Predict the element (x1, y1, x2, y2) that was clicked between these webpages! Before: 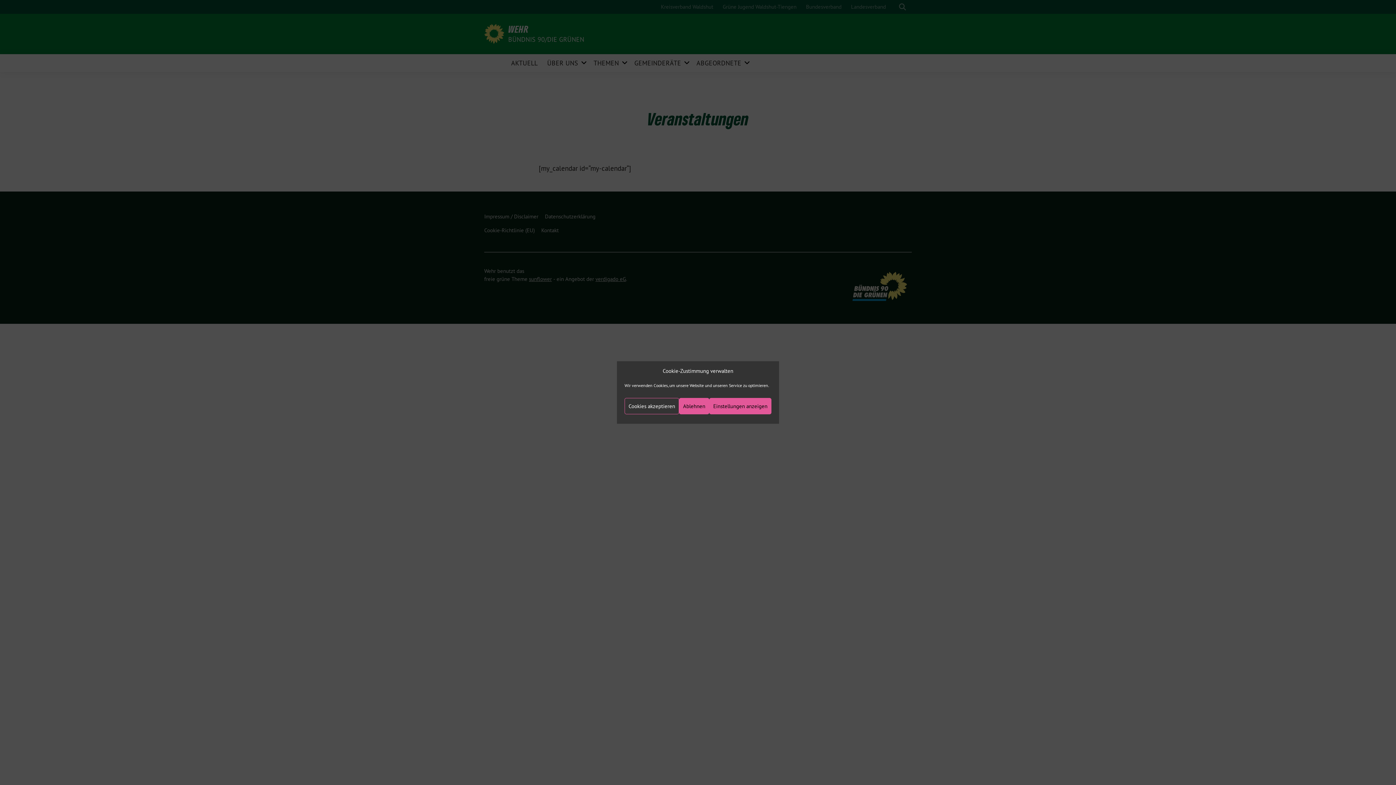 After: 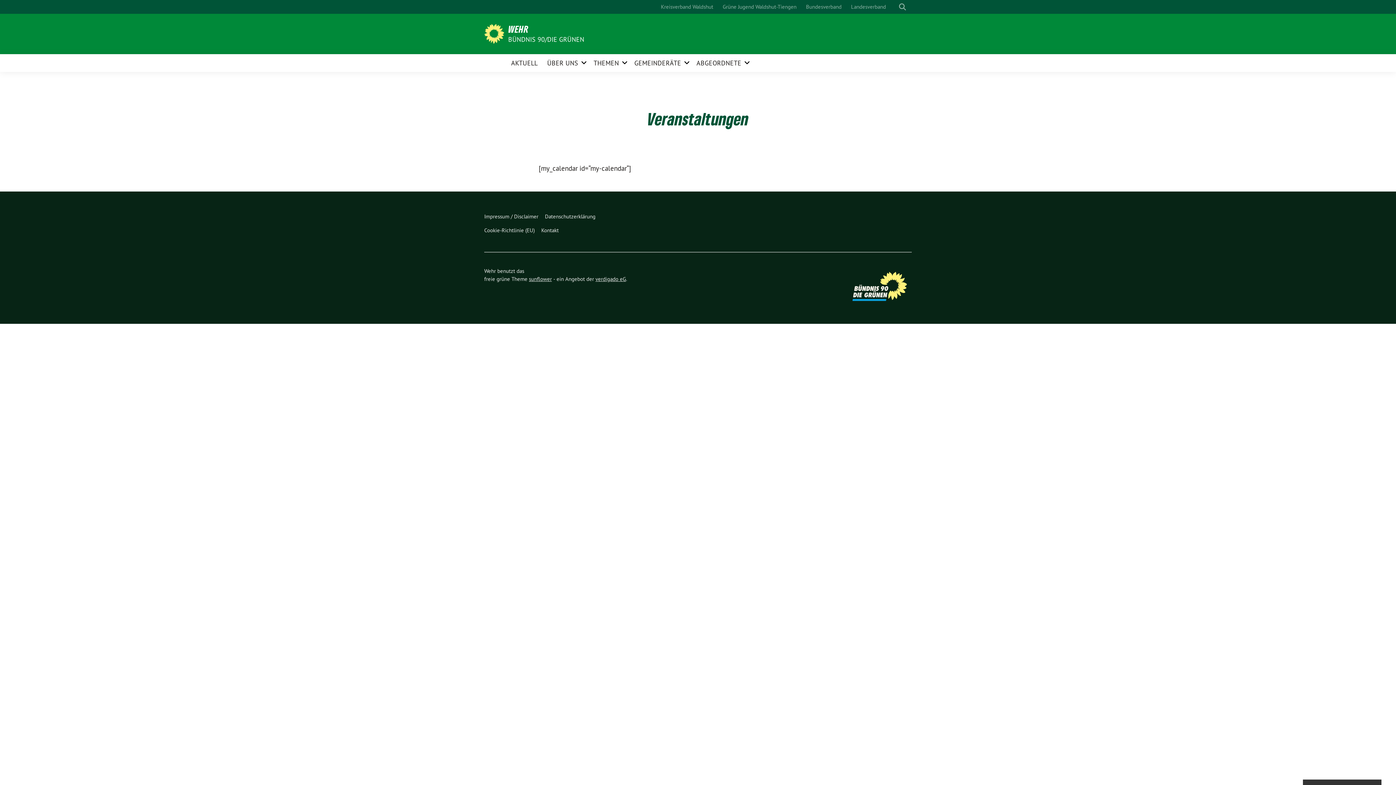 Action: label: Ablehnen bbox: (679, 398, 709, 414)